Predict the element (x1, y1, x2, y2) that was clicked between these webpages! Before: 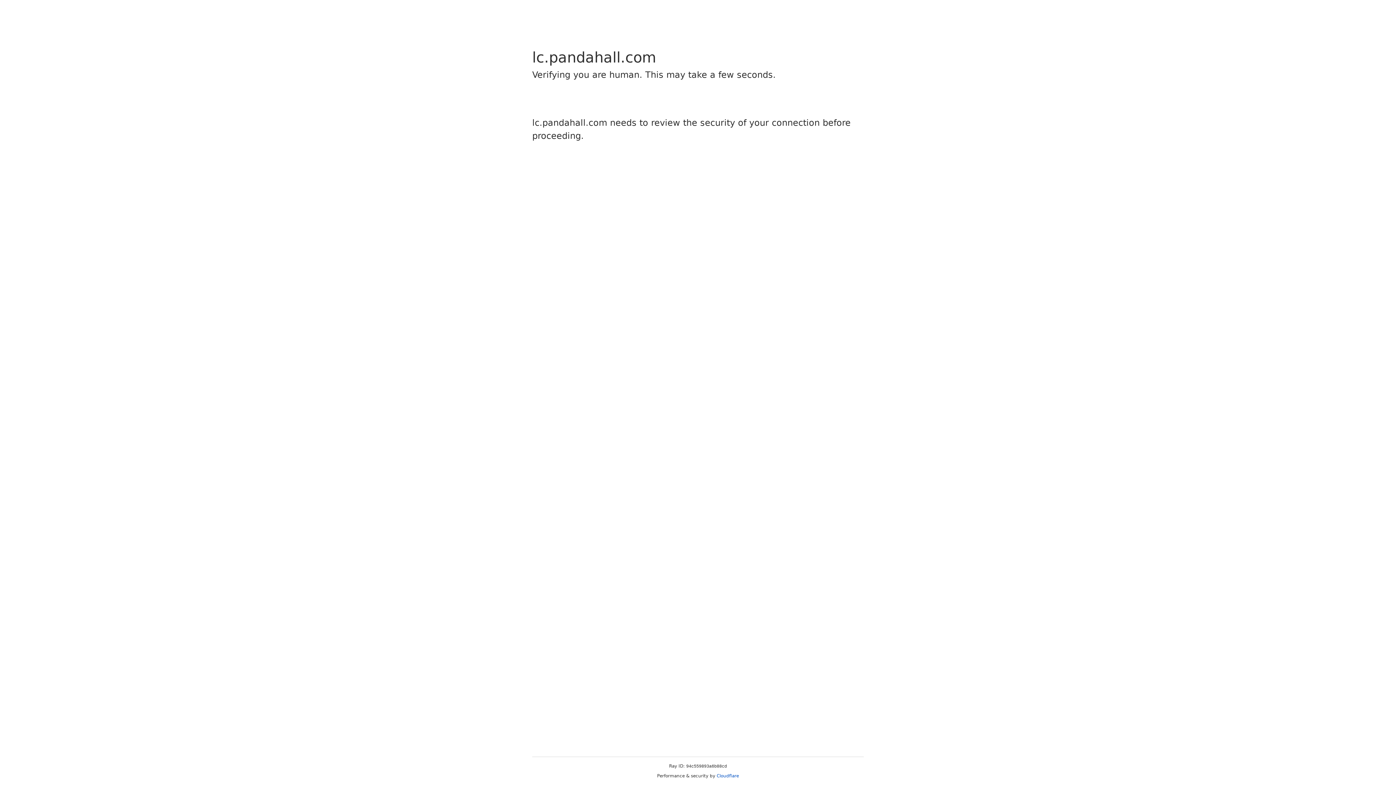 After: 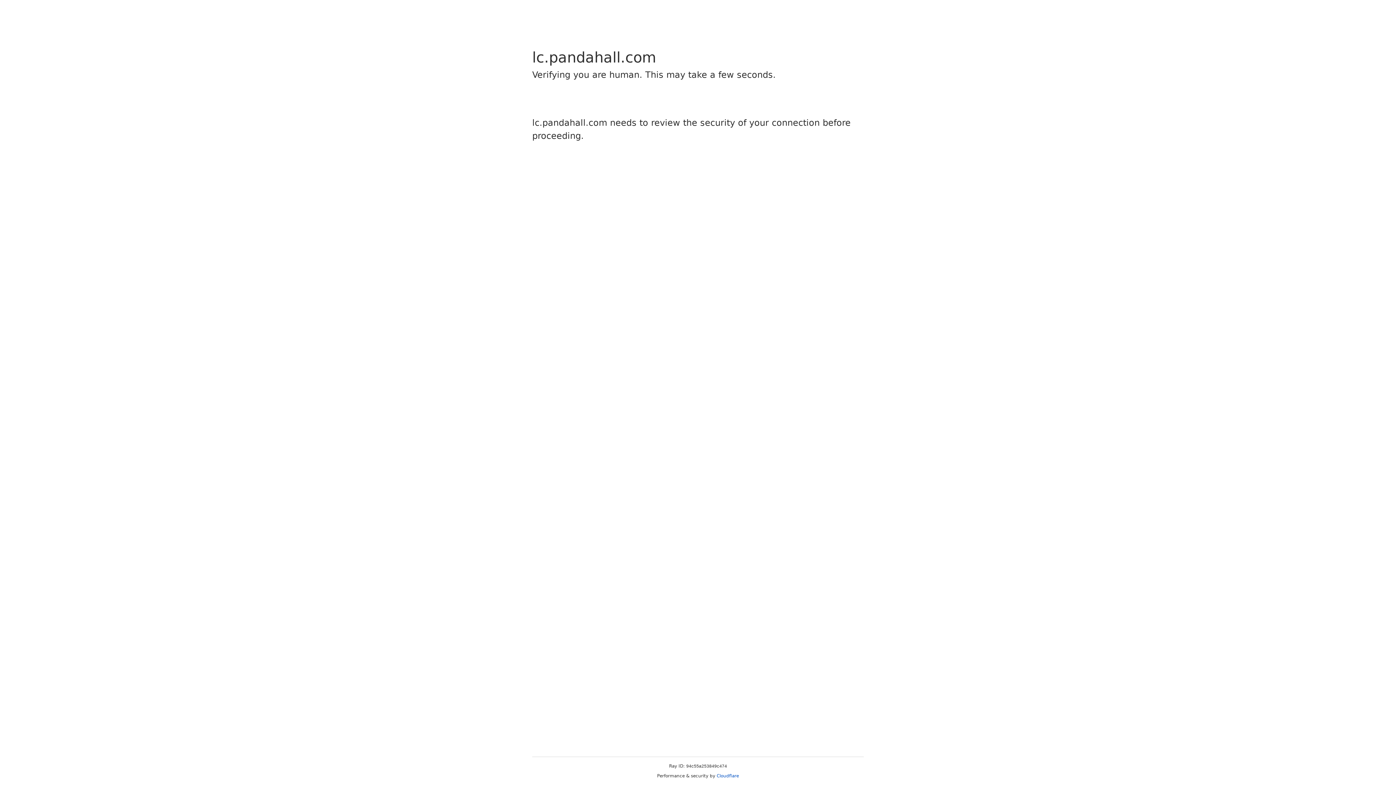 Action: bbox: (716, 773, 739, 778) label: Cloudflare